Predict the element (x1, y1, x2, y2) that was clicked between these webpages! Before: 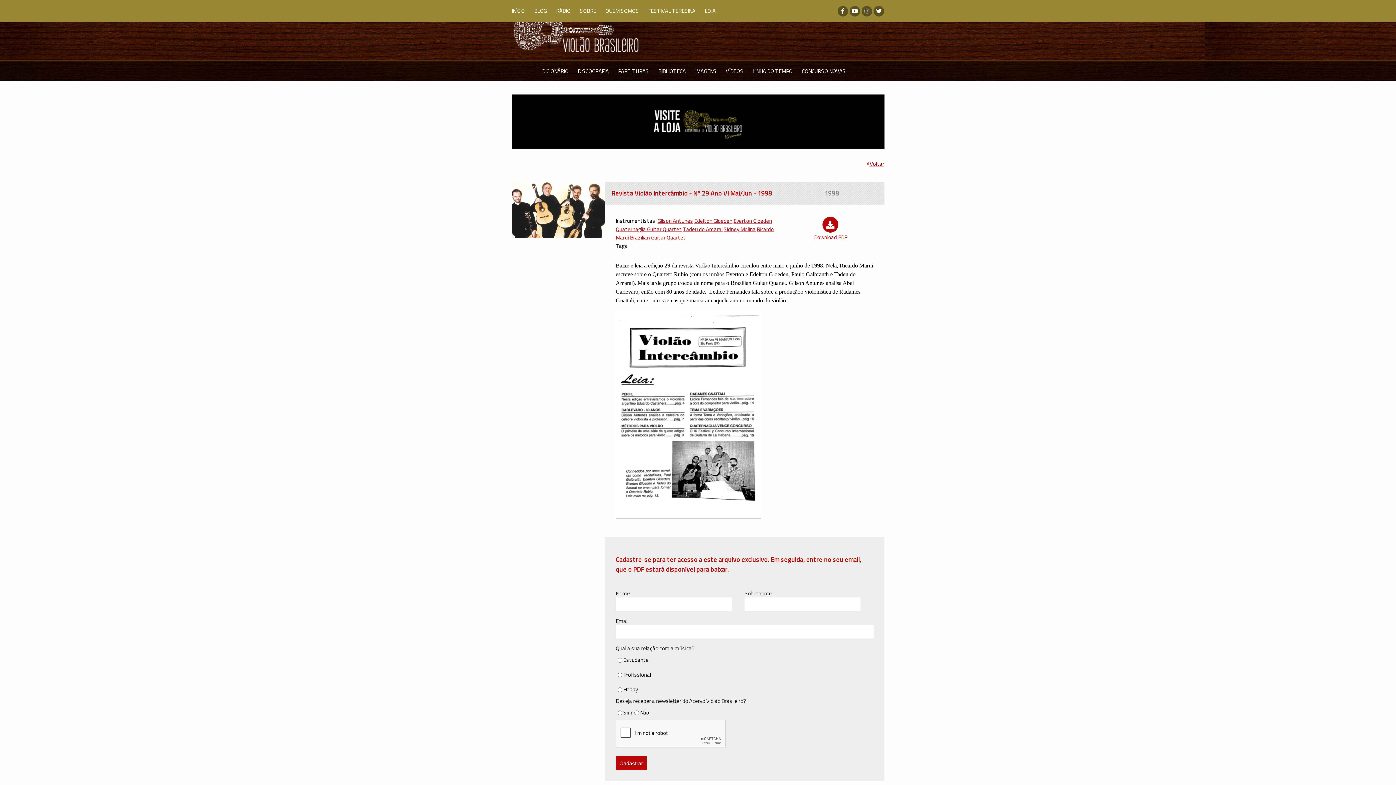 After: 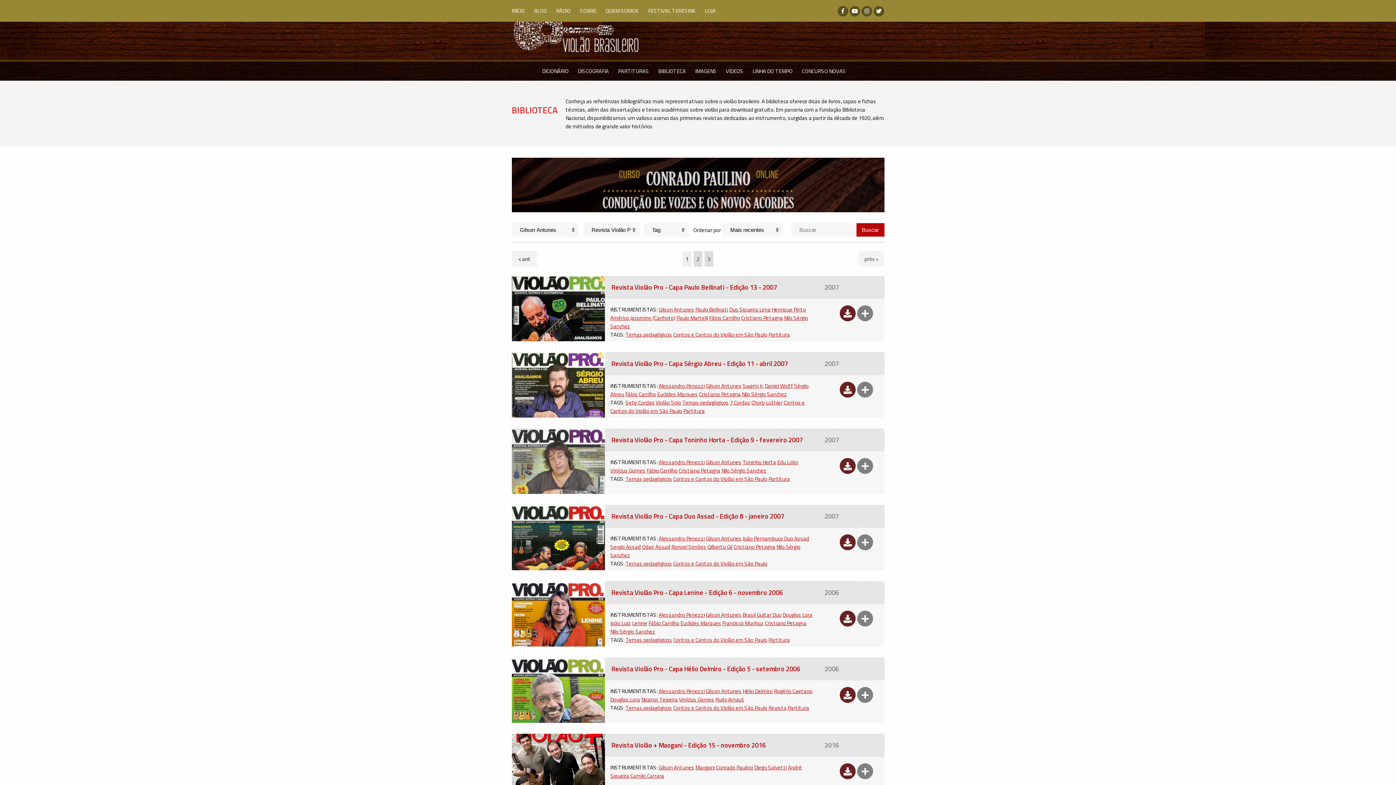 Action: label: Gilson Antunes bbox: (657, 216, 693, 225)